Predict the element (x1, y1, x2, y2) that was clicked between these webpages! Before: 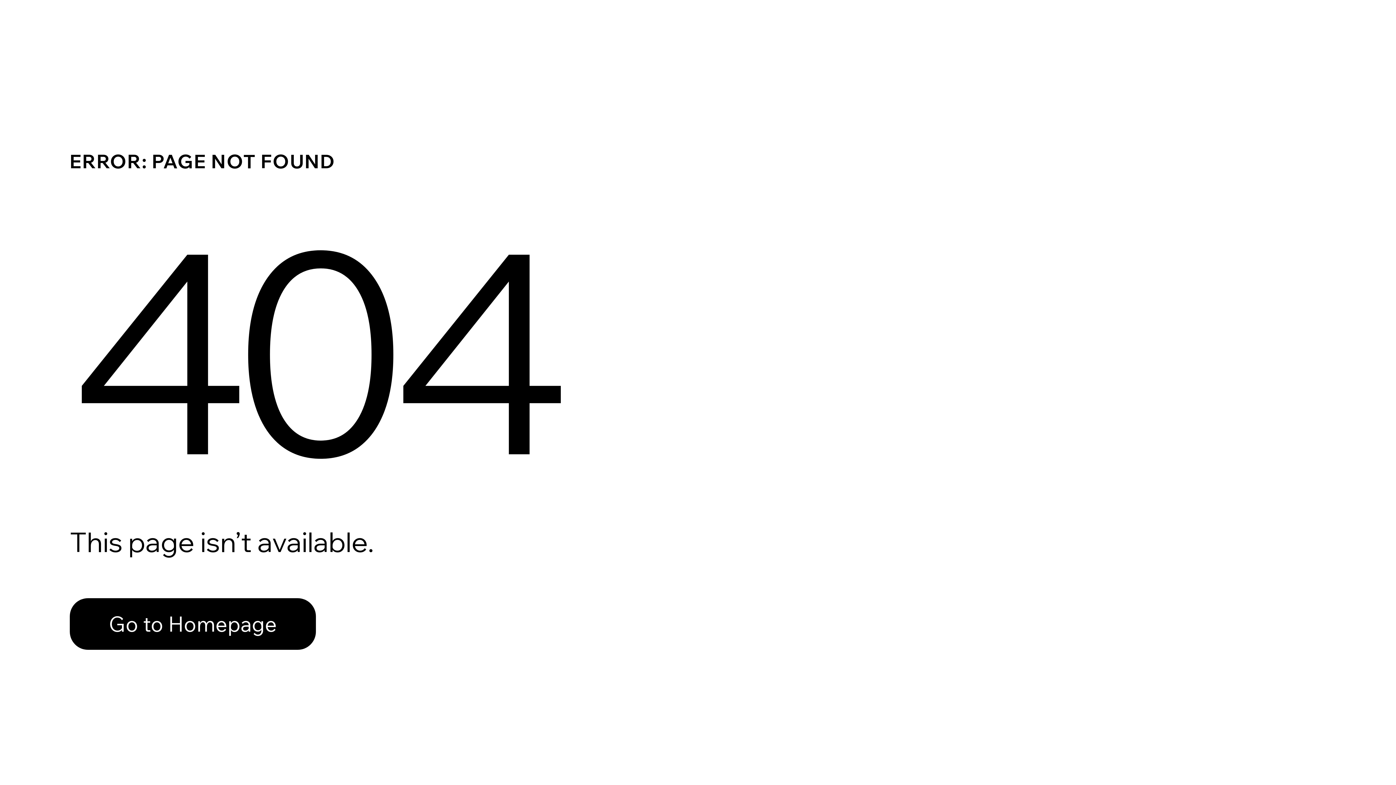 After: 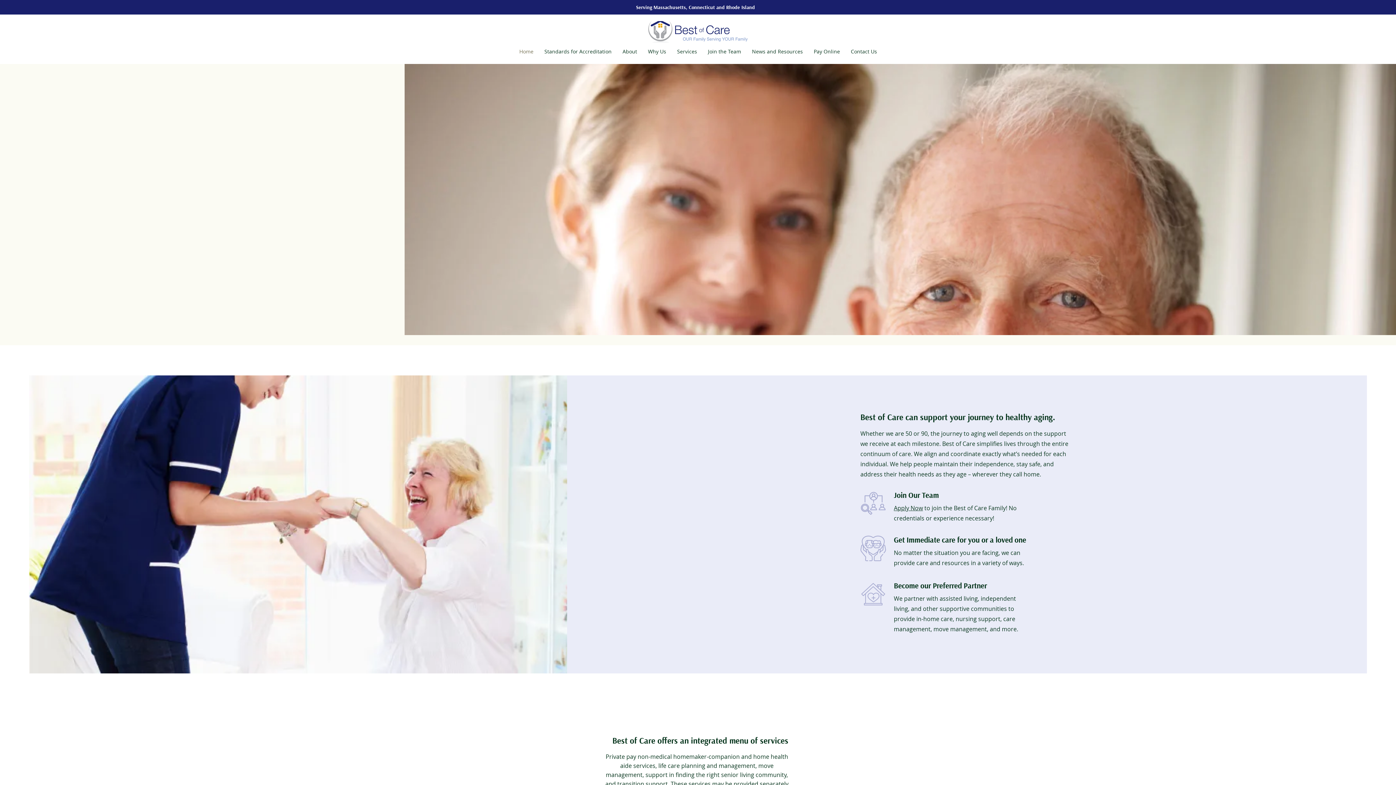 Action: label: Go to Homepage bbox: (69, 598, 316, 650)